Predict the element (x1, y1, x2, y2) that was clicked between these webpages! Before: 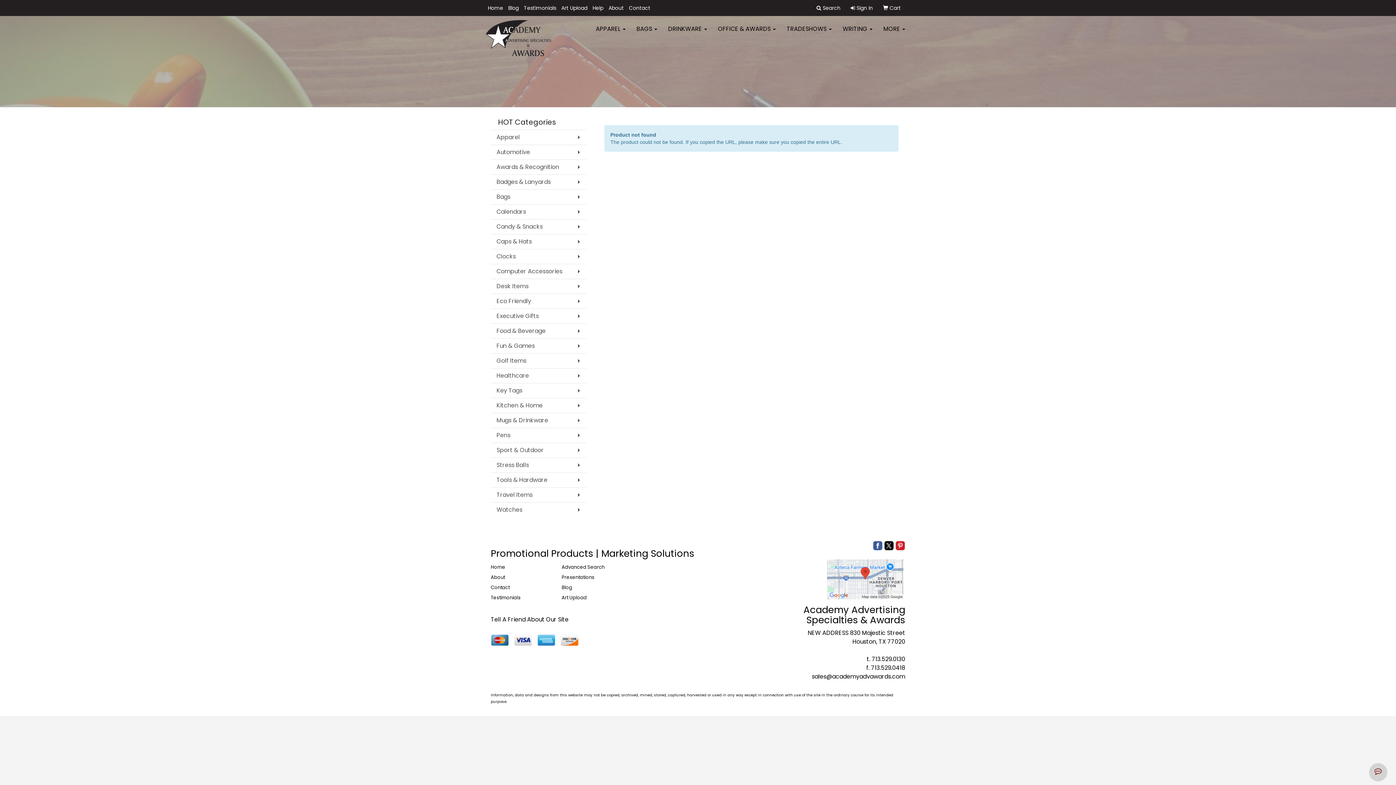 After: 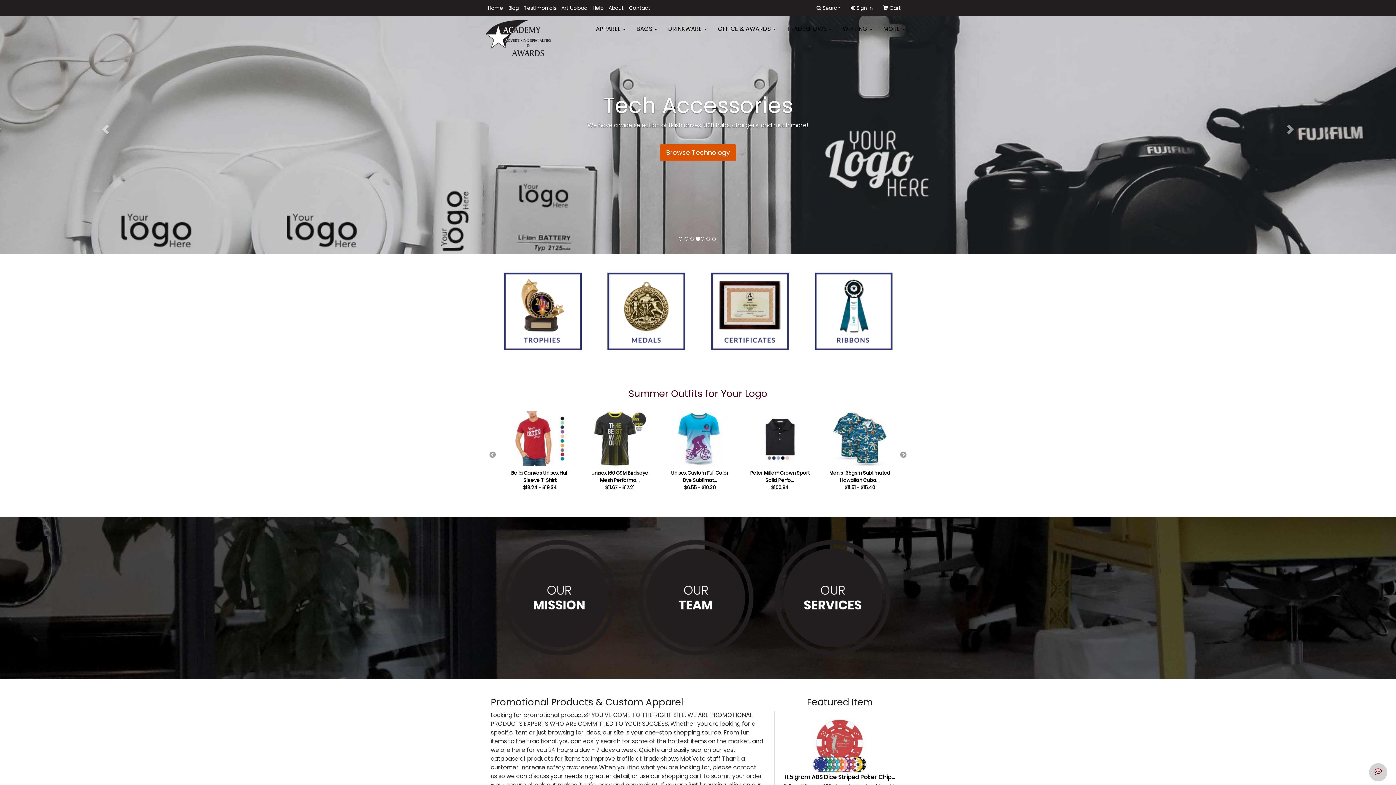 Action: label: Home bbox: (485, 0, 505, 16)